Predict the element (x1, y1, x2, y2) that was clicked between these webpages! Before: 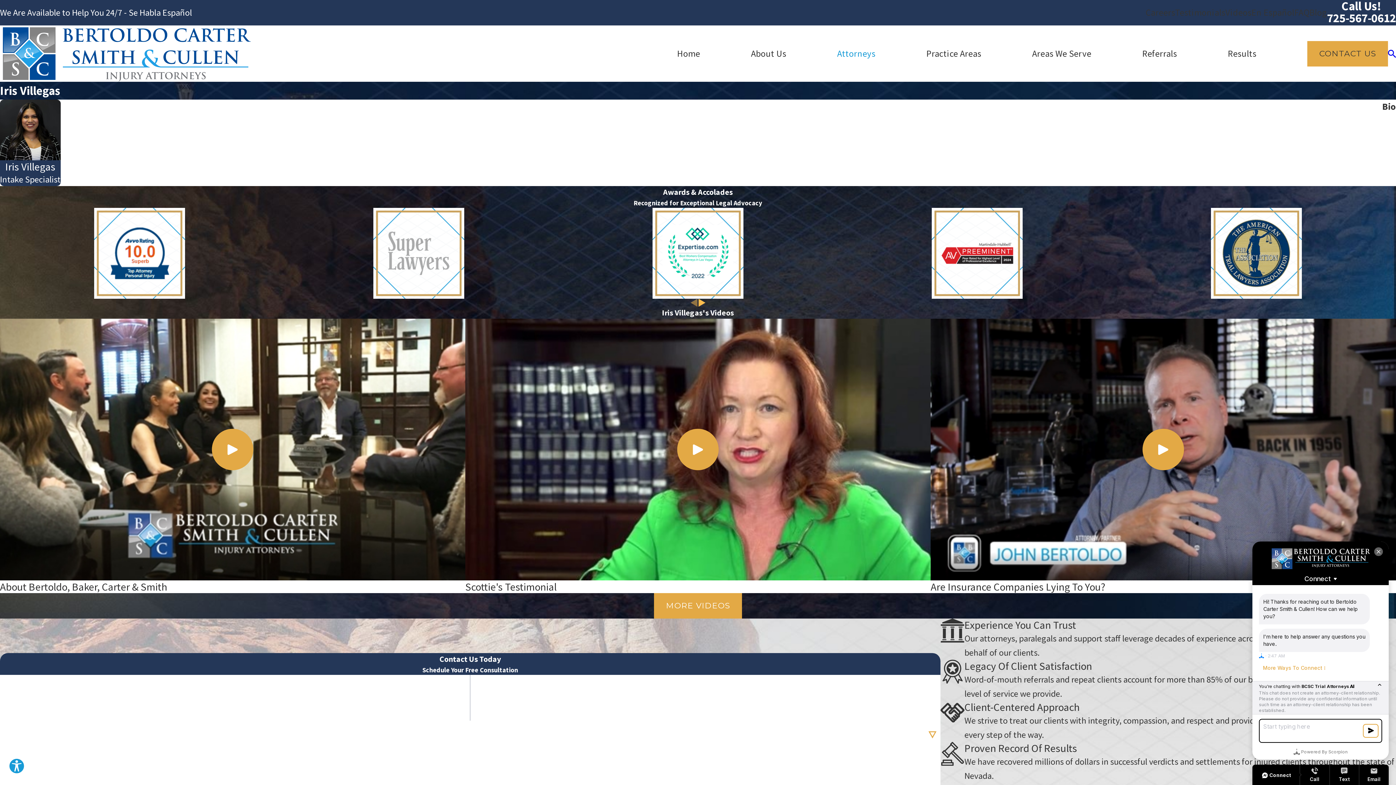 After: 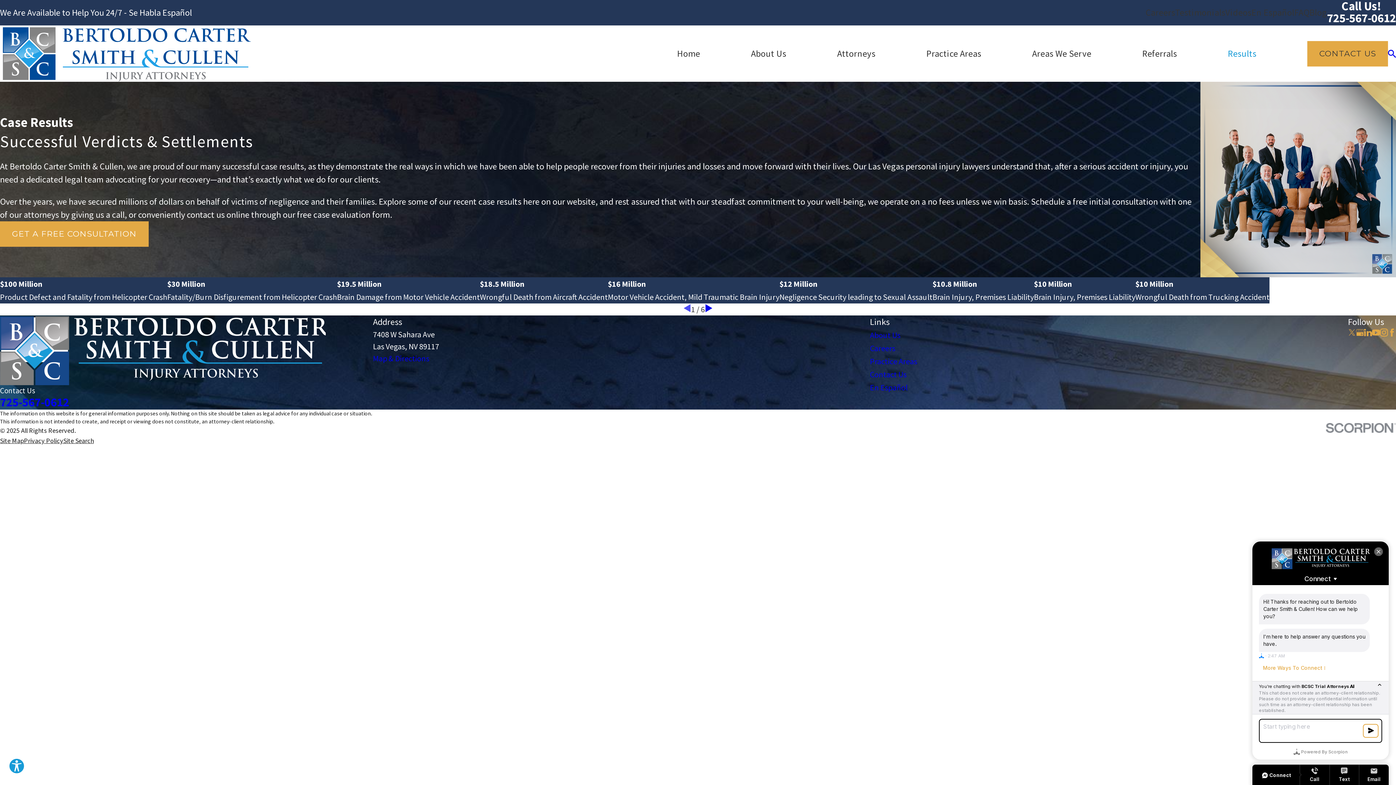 Action: label: Results bbox: (1228, 46, 1256, 60)